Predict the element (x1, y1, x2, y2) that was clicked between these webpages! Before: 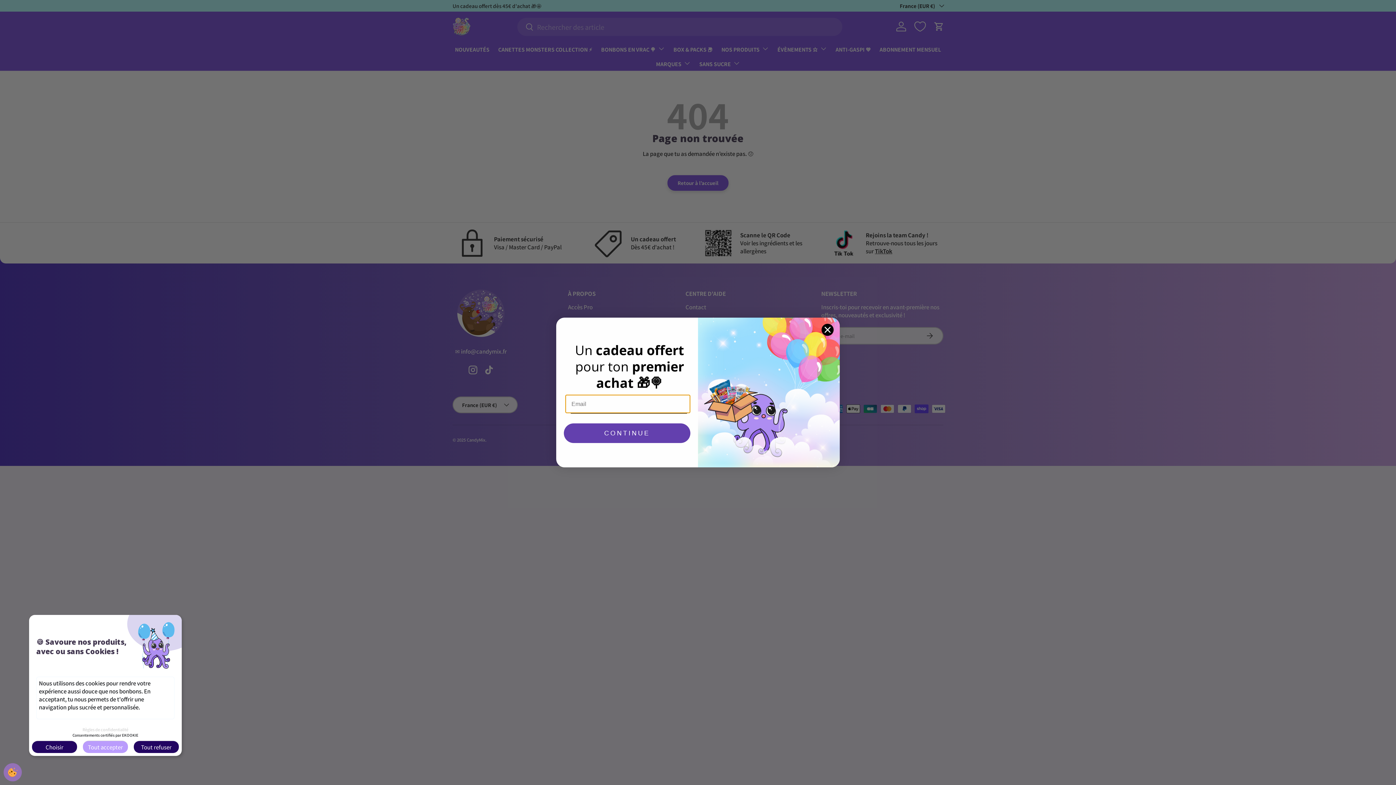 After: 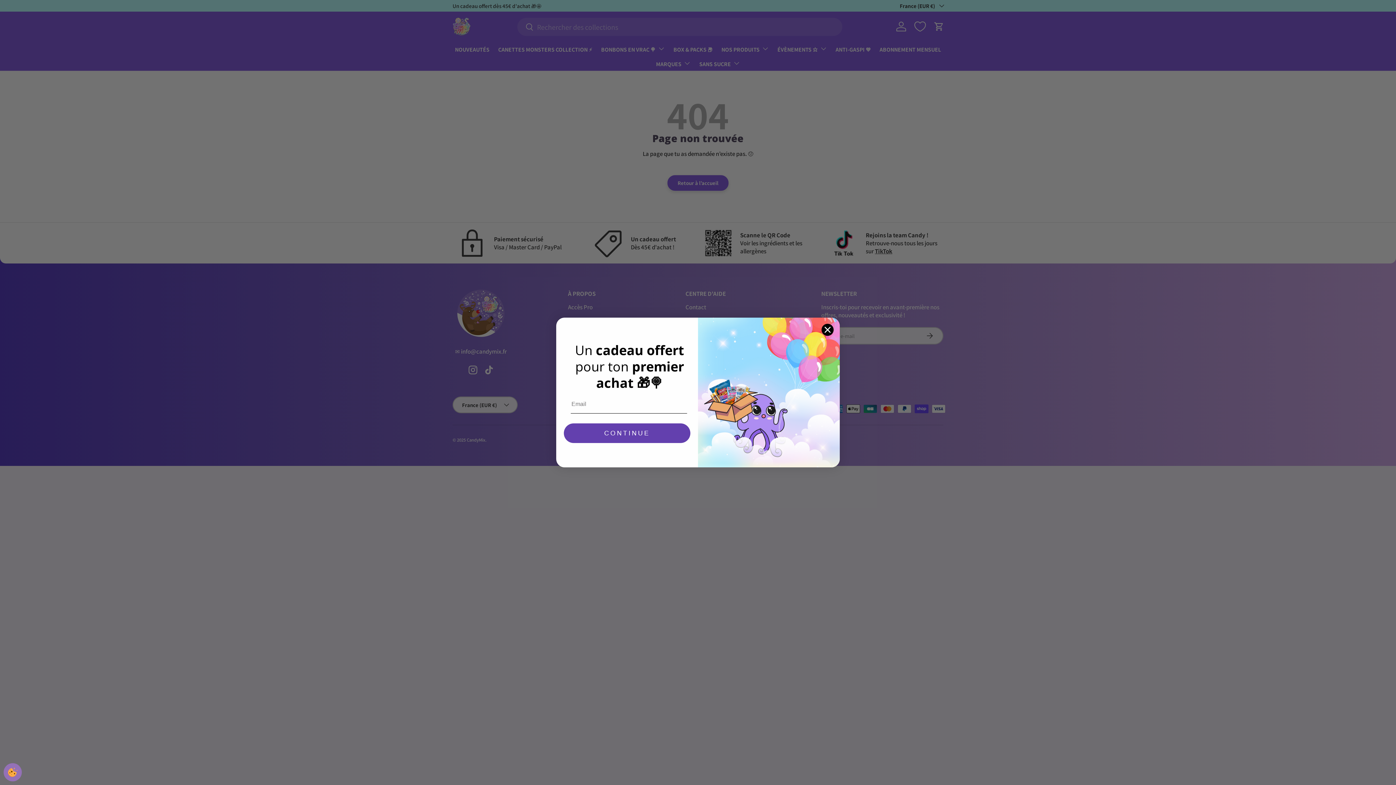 Action: bbox: (3, 763, 21, 781)